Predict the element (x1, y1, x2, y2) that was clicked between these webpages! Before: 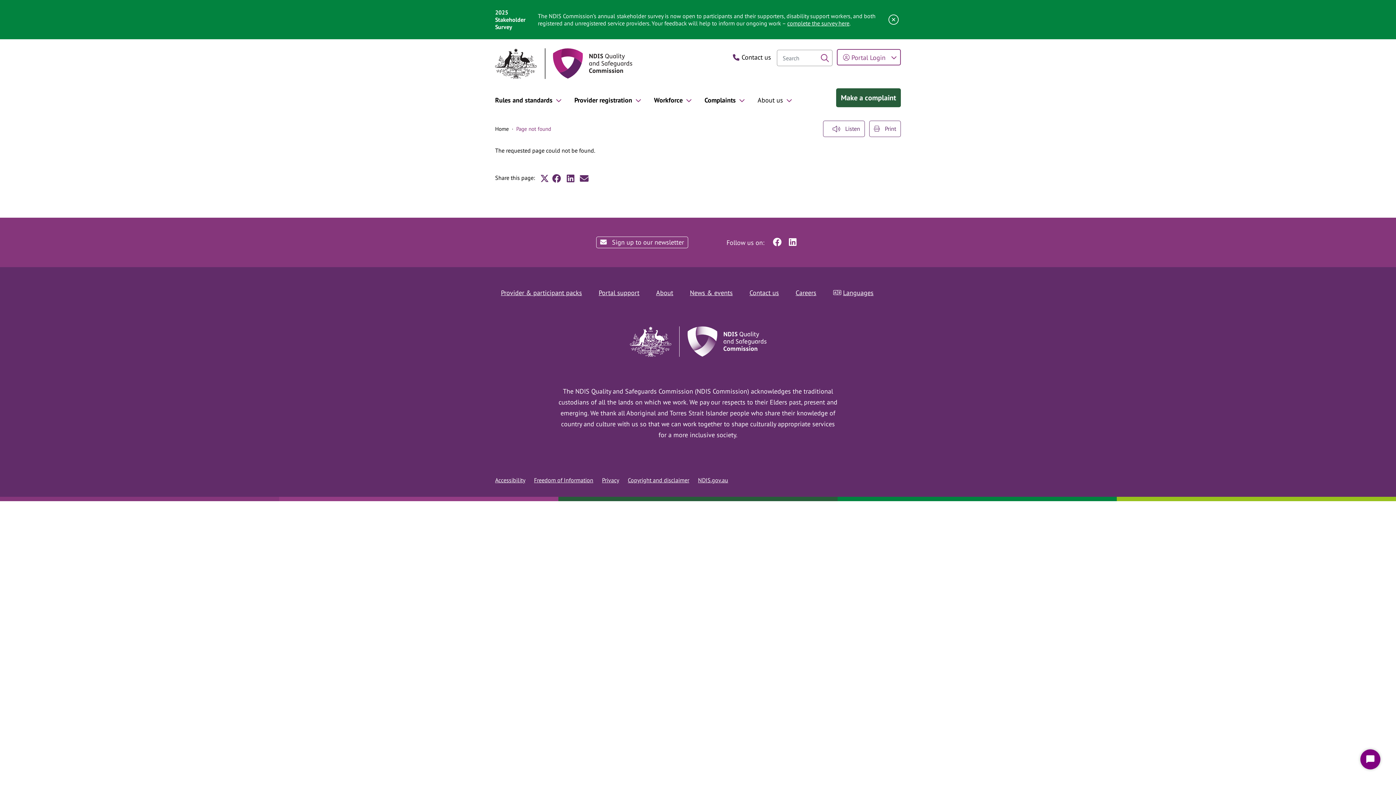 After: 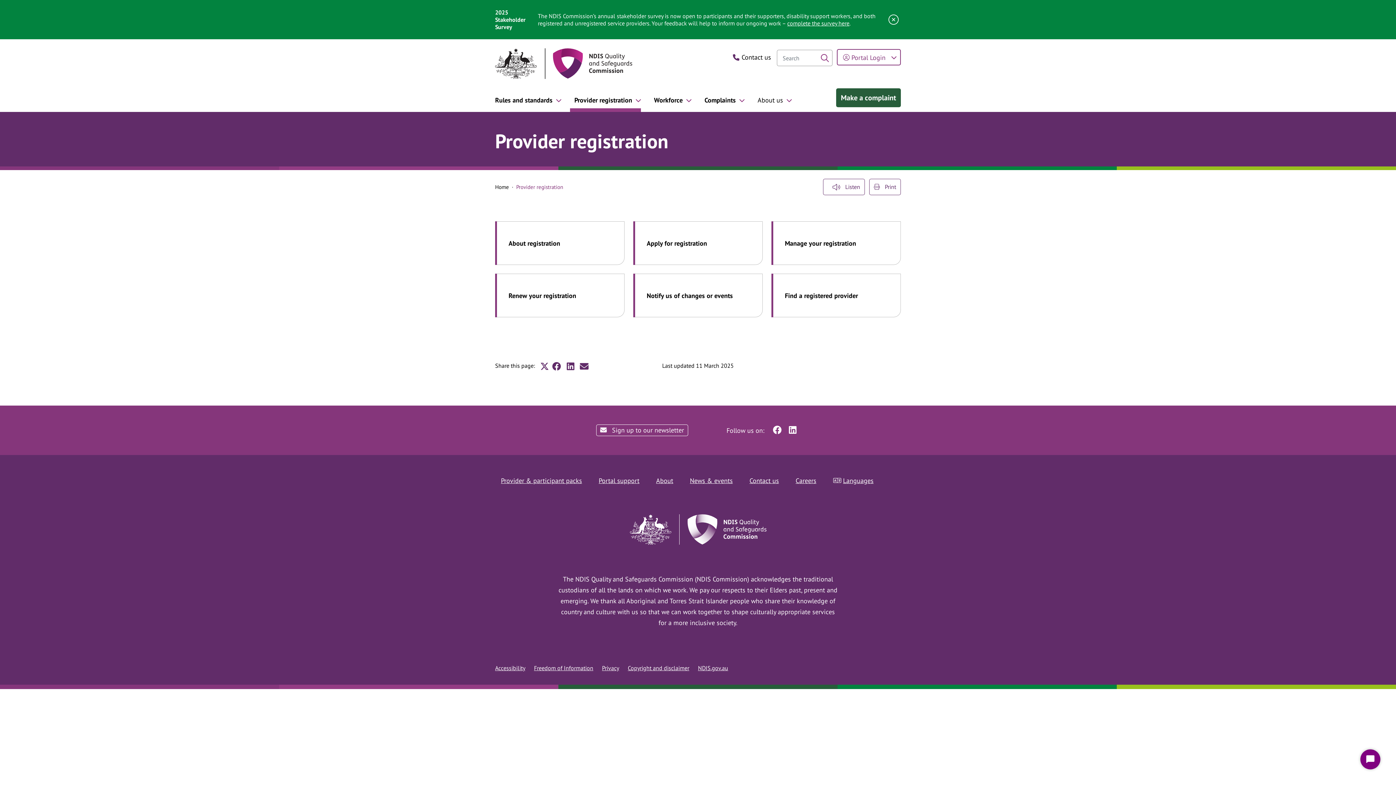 Action: label: Provider registration bbox: (570, 88, 636, 112)